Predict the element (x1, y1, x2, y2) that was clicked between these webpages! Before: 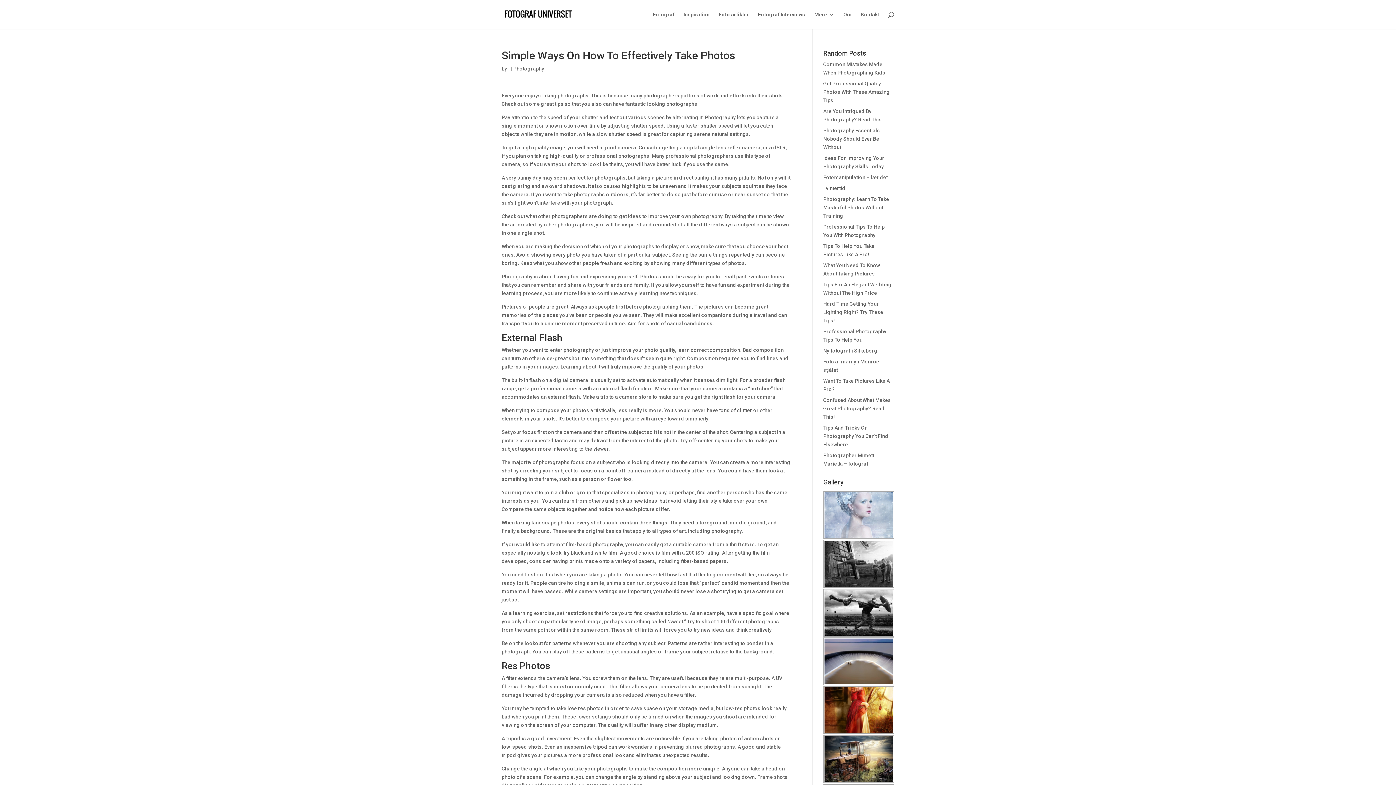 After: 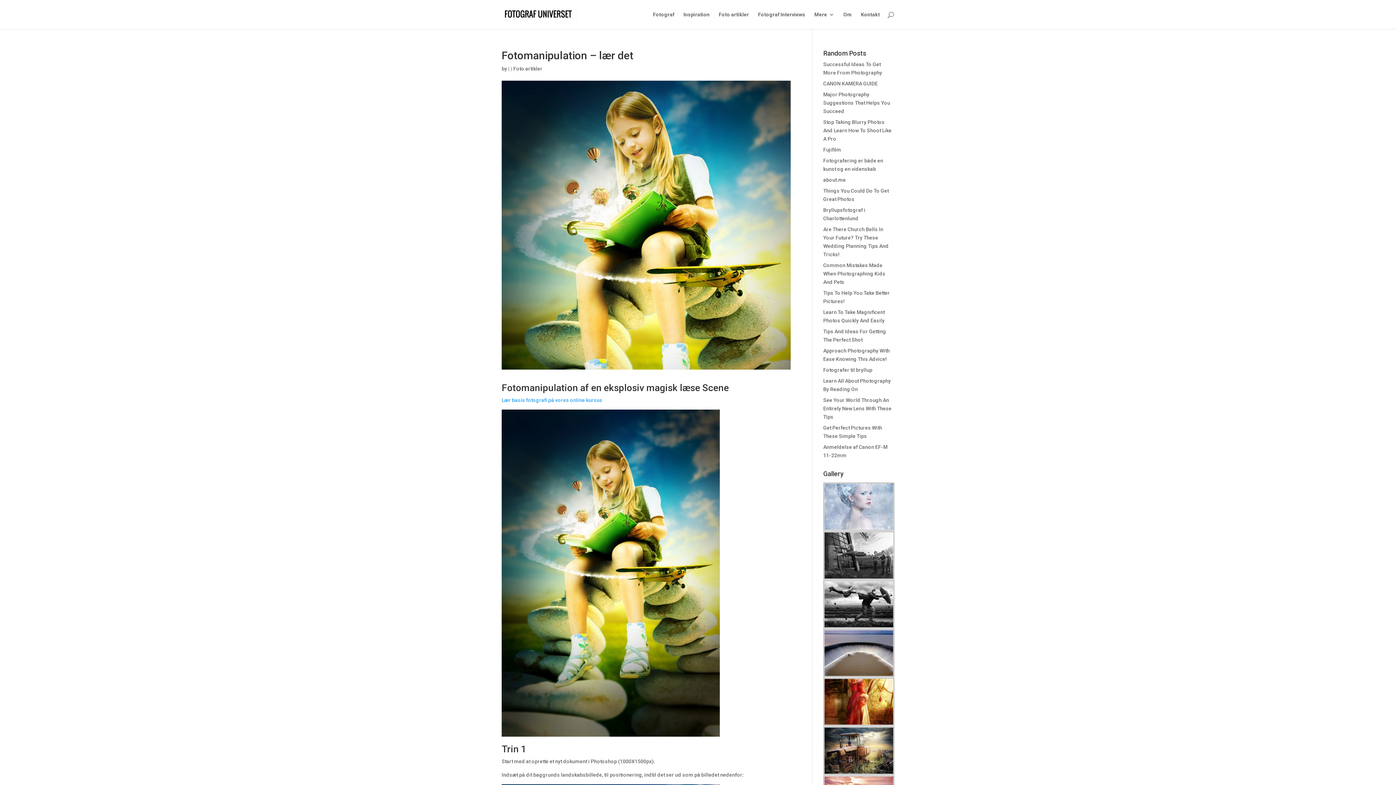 Action: label: Fotomanipulation – lær det bbox: (823, 174, 887, 180)